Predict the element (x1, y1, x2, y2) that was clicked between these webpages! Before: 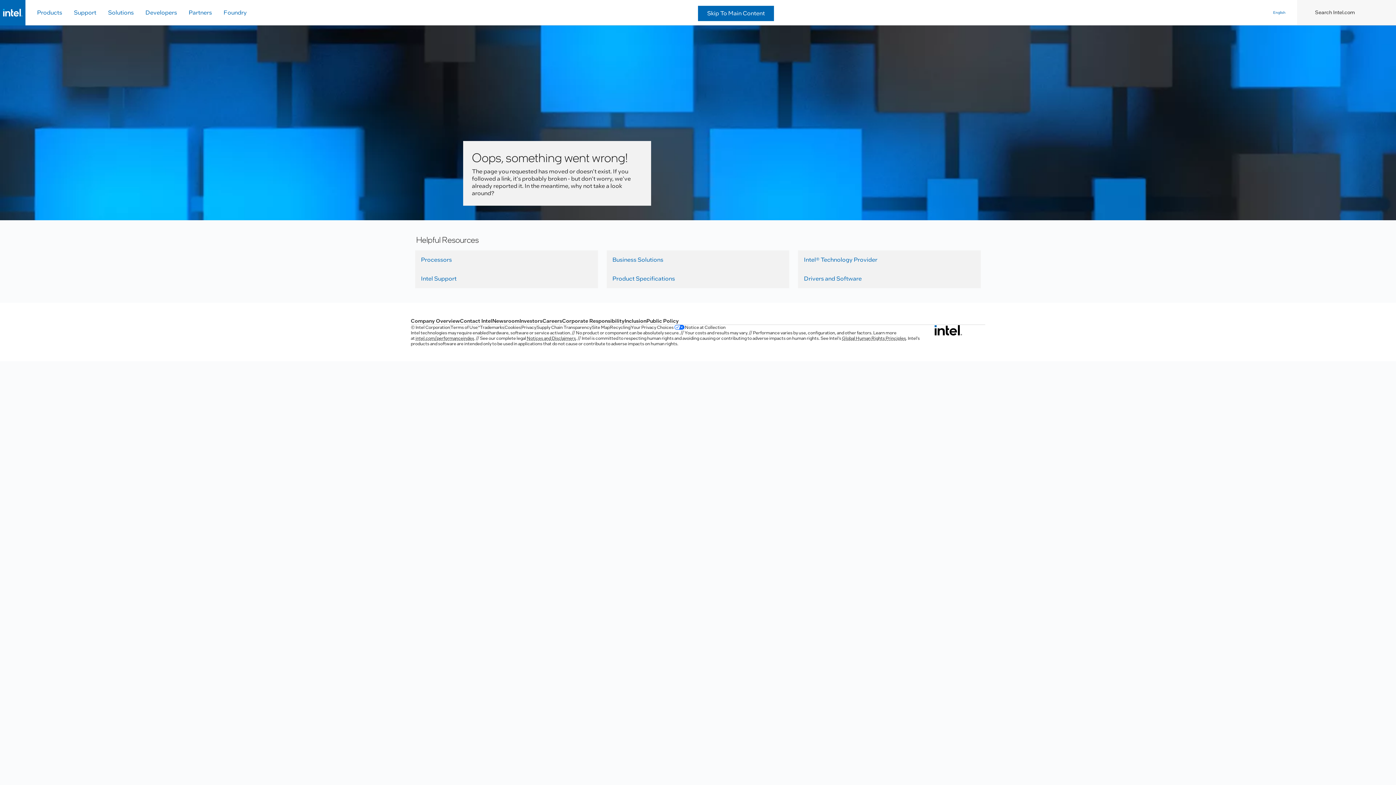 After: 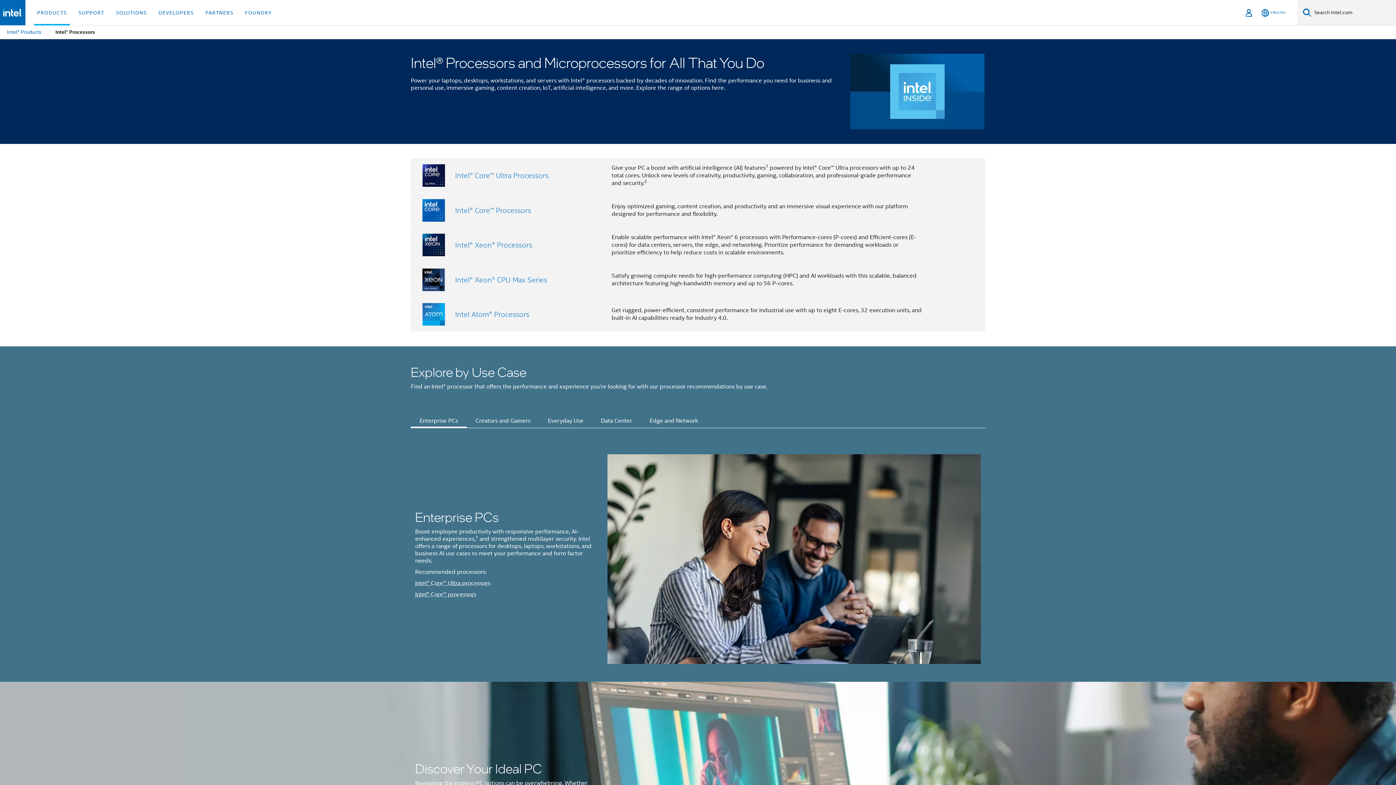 Action: label: Processors bbox: (415, 250, 598, 269)